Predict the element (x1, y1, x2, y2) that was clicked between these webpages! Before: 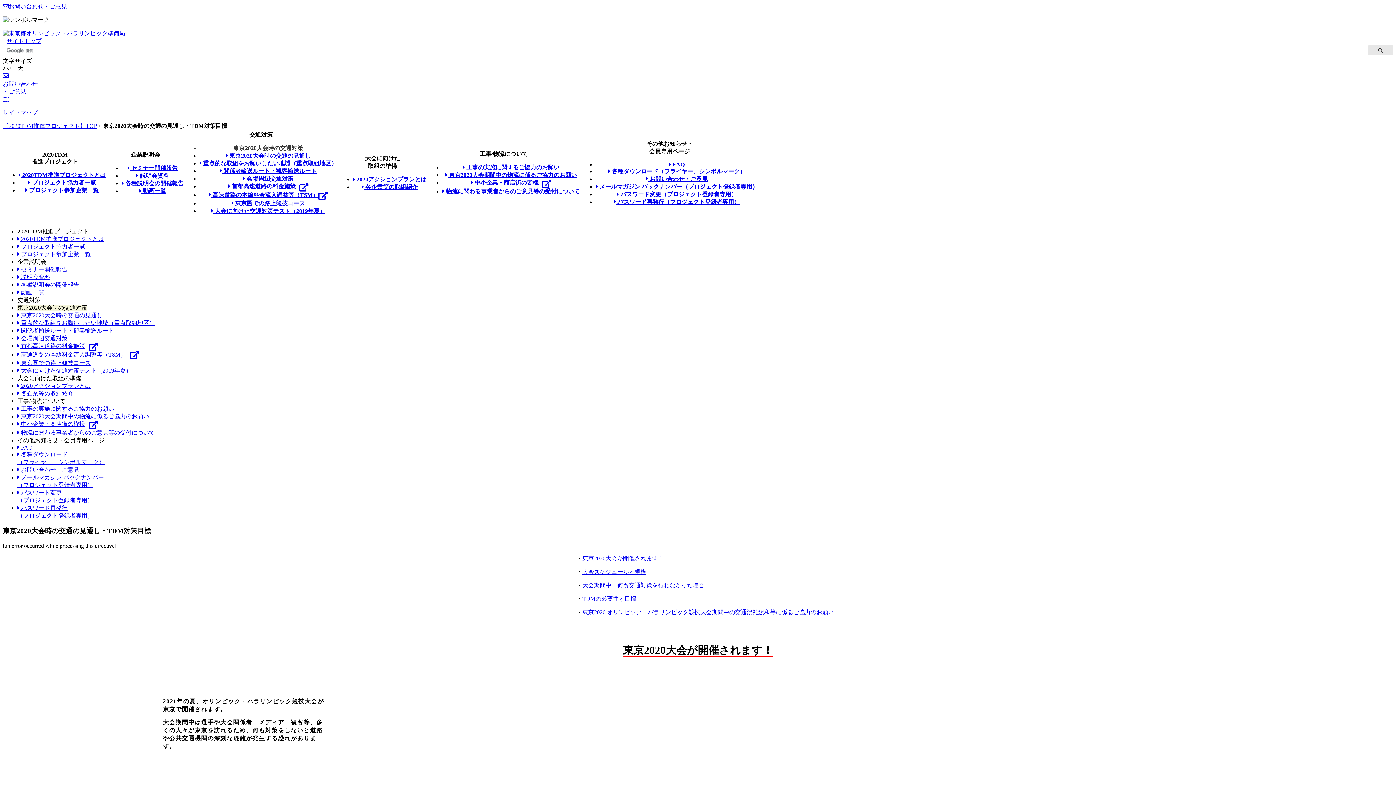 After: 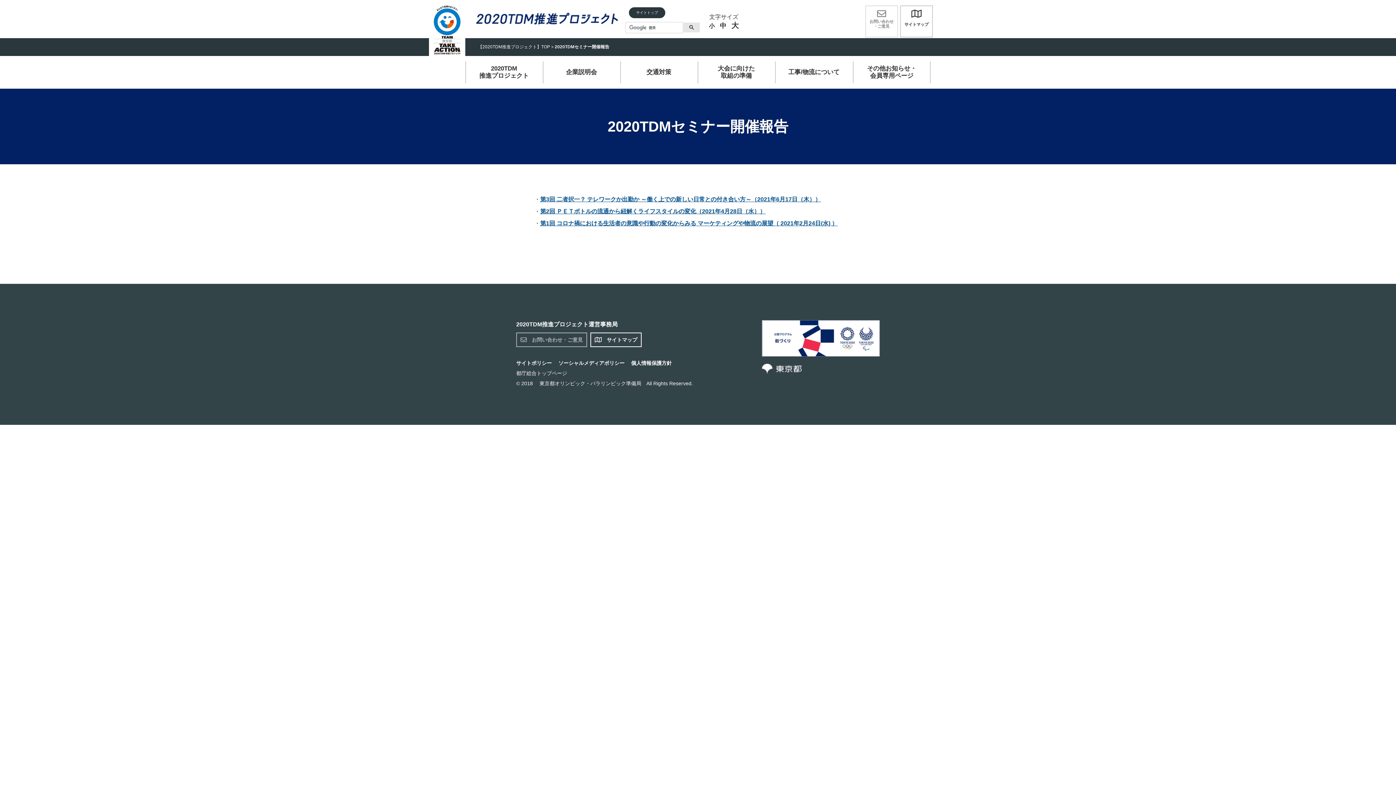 Action: bbox: (127, 165, 177, 171) label:  セミナー開催報告